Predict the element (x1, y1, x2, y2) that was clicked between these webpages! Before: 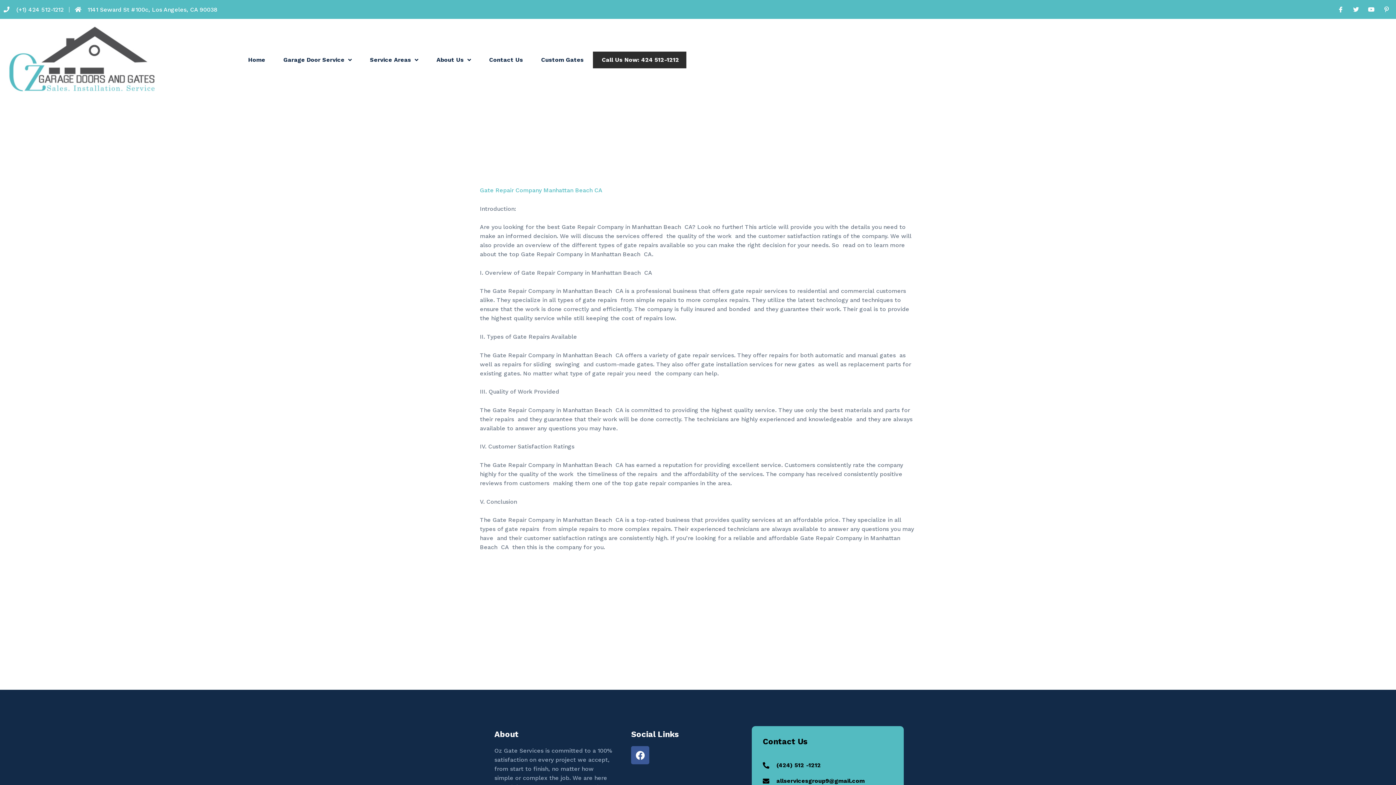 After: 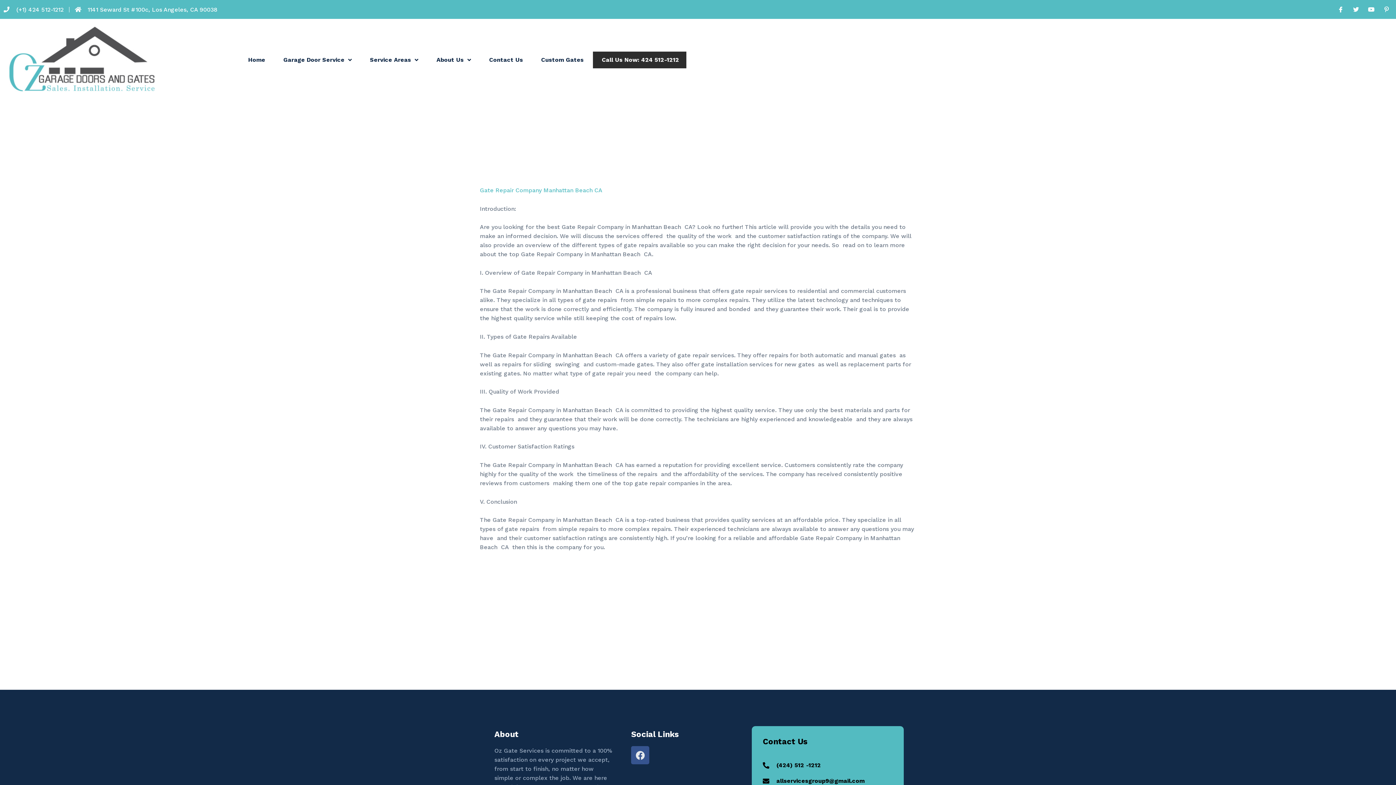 Action: bbox: (631, 746, 649, 764) label: Facebook